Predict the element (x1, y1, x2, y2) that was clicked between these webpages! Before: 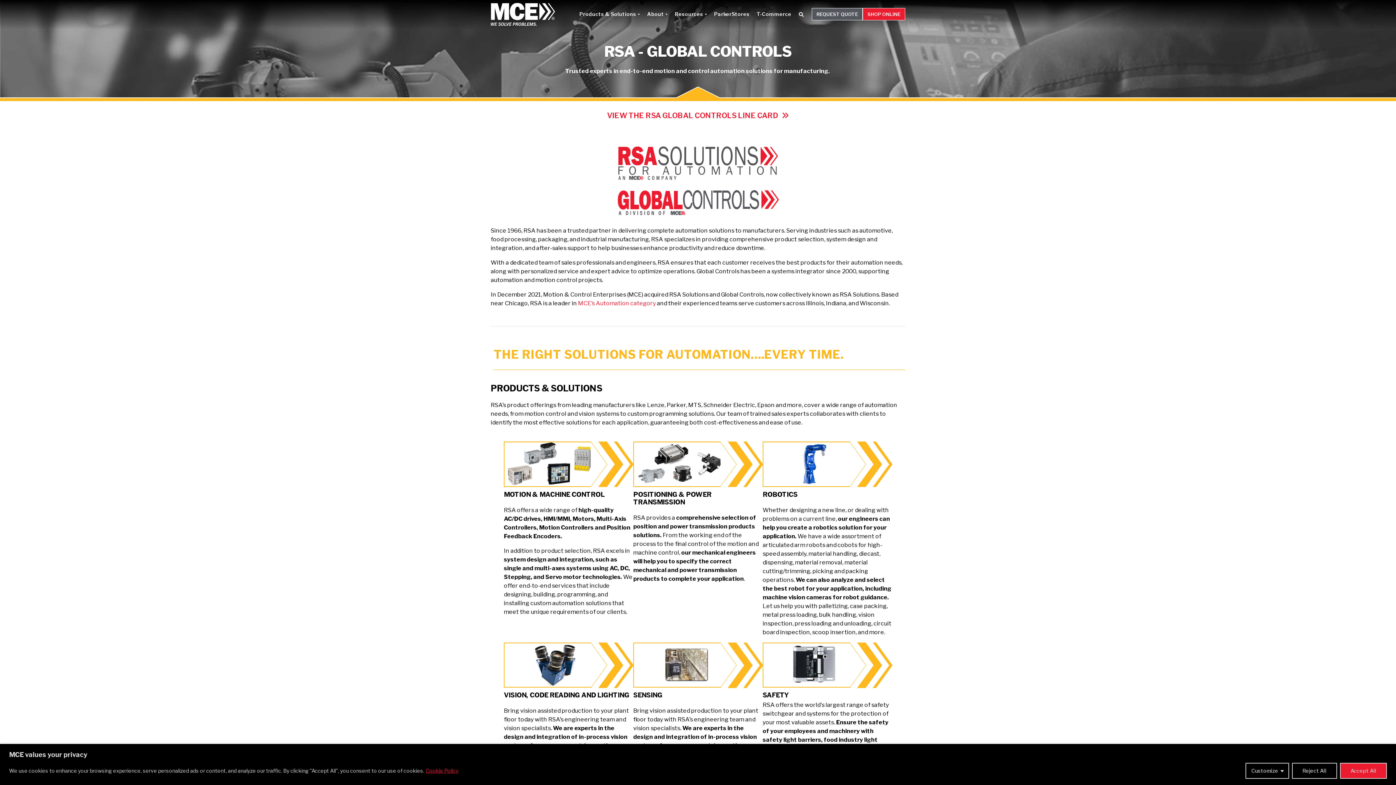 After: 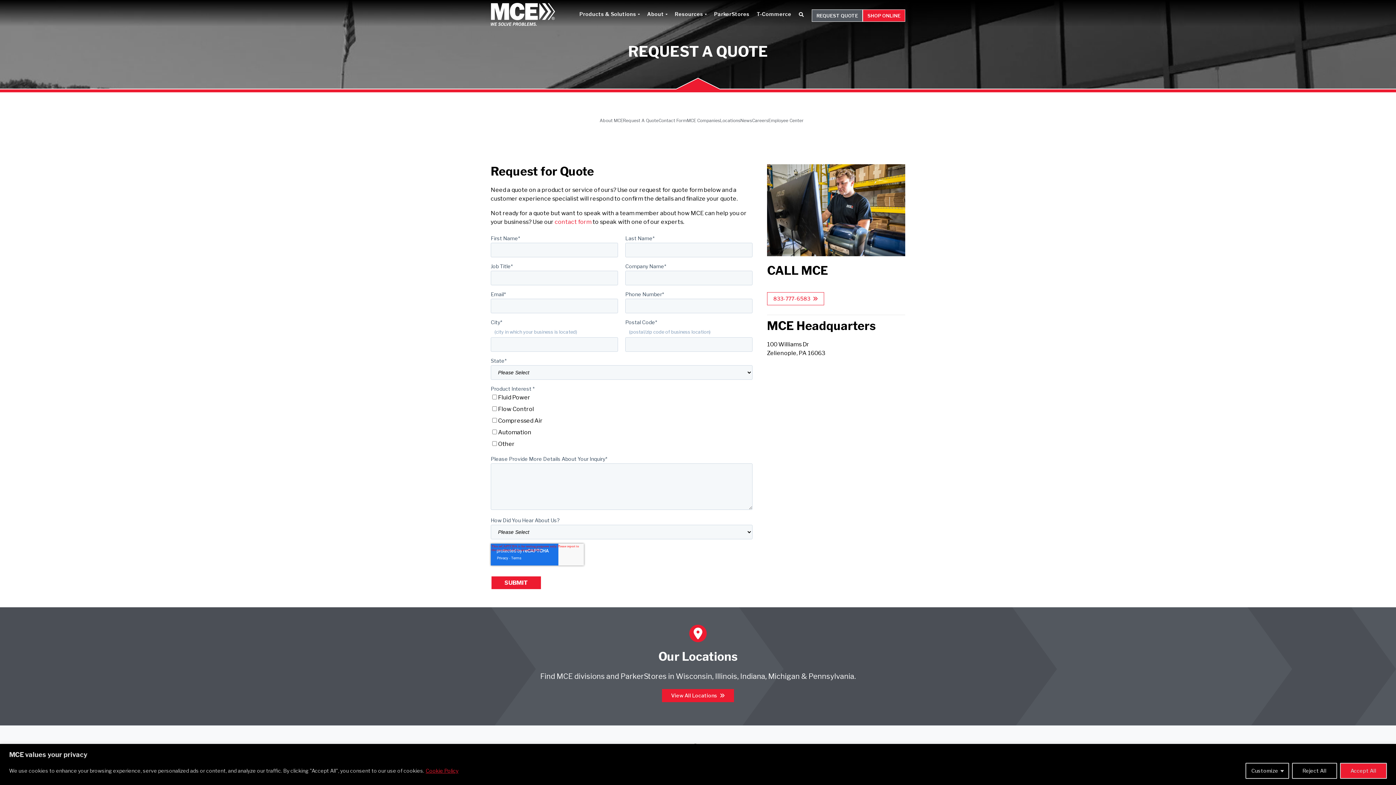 Action: label: REQUEST QUOTE bbox: (811, 8, 862, 20)